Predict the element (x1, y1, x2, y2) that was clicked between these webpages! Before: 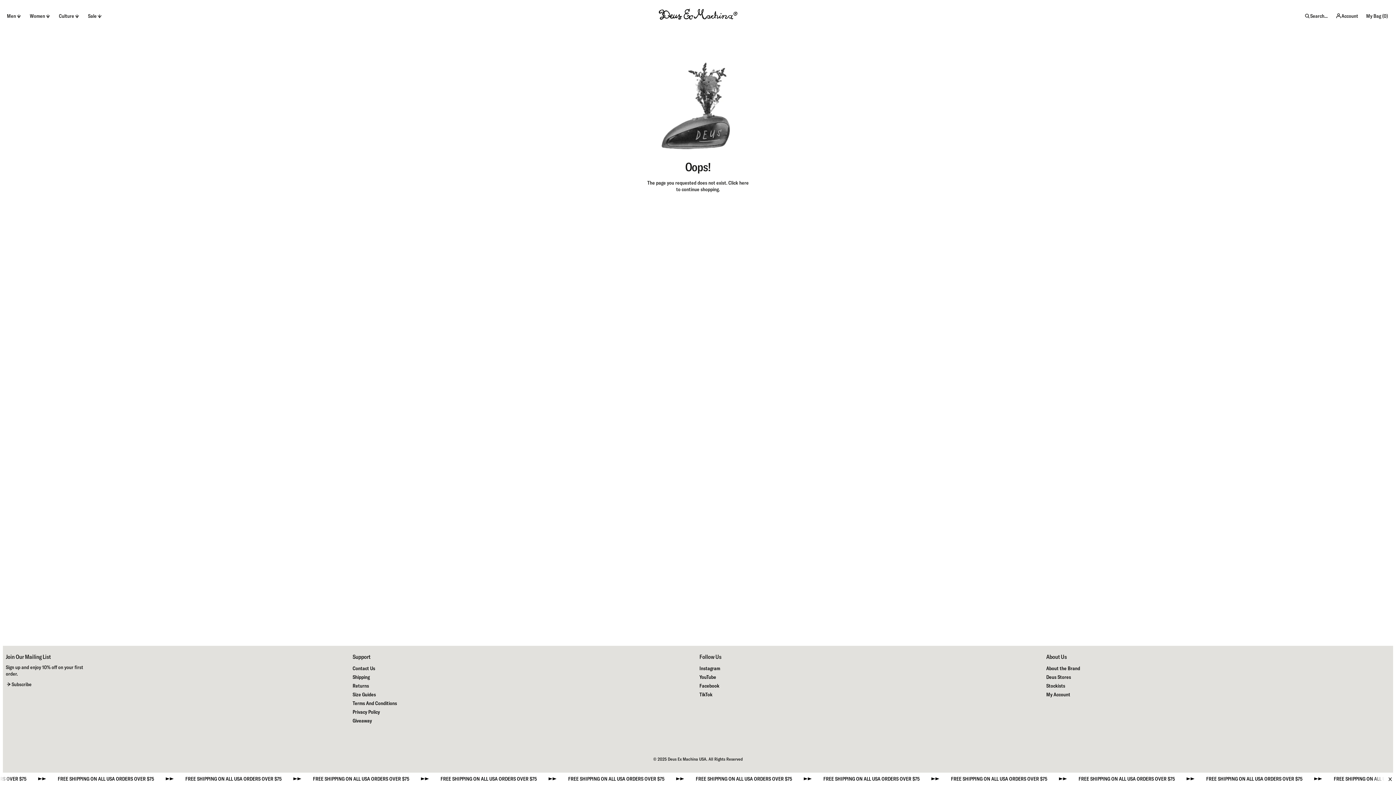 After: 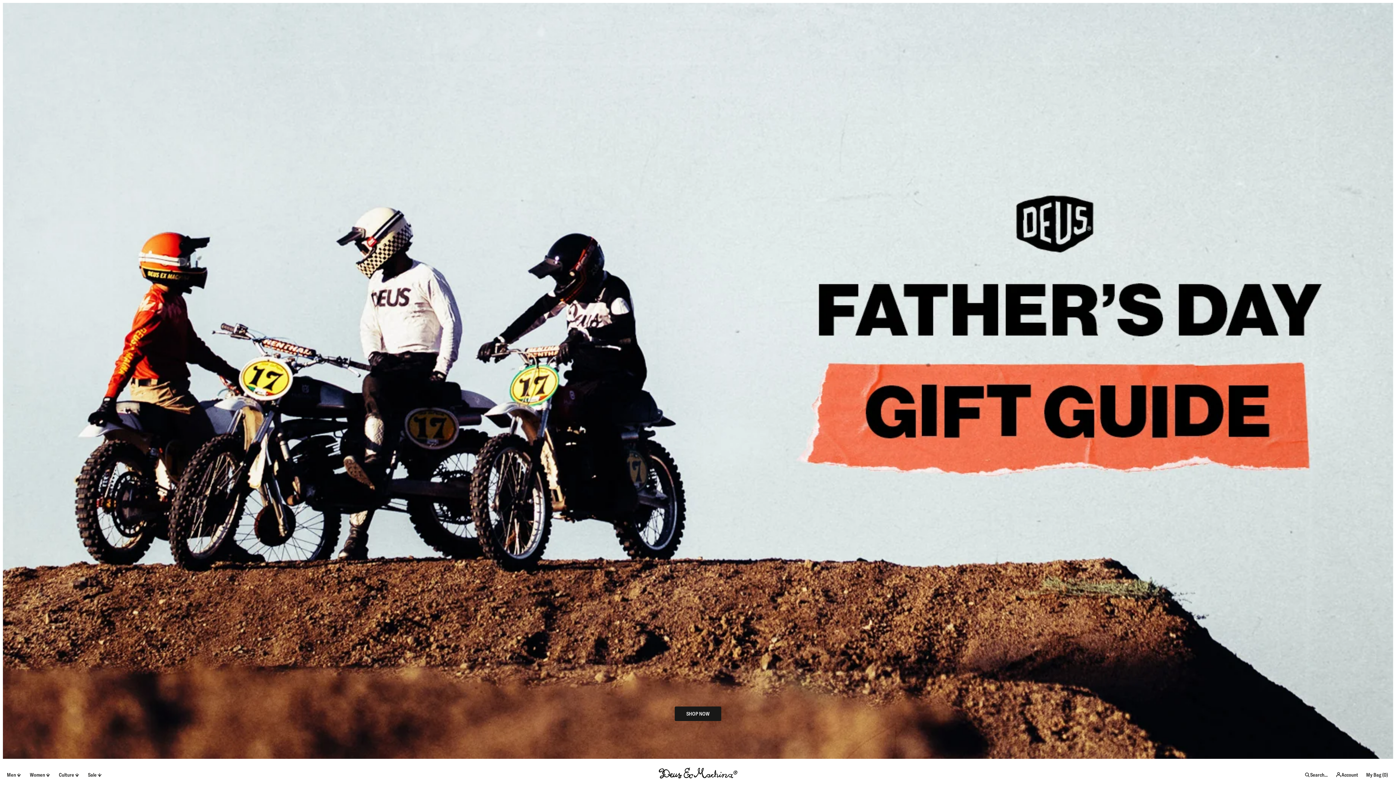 Action: label: Deus Ex Machina USA bbox: (668, 756, 706, 762)